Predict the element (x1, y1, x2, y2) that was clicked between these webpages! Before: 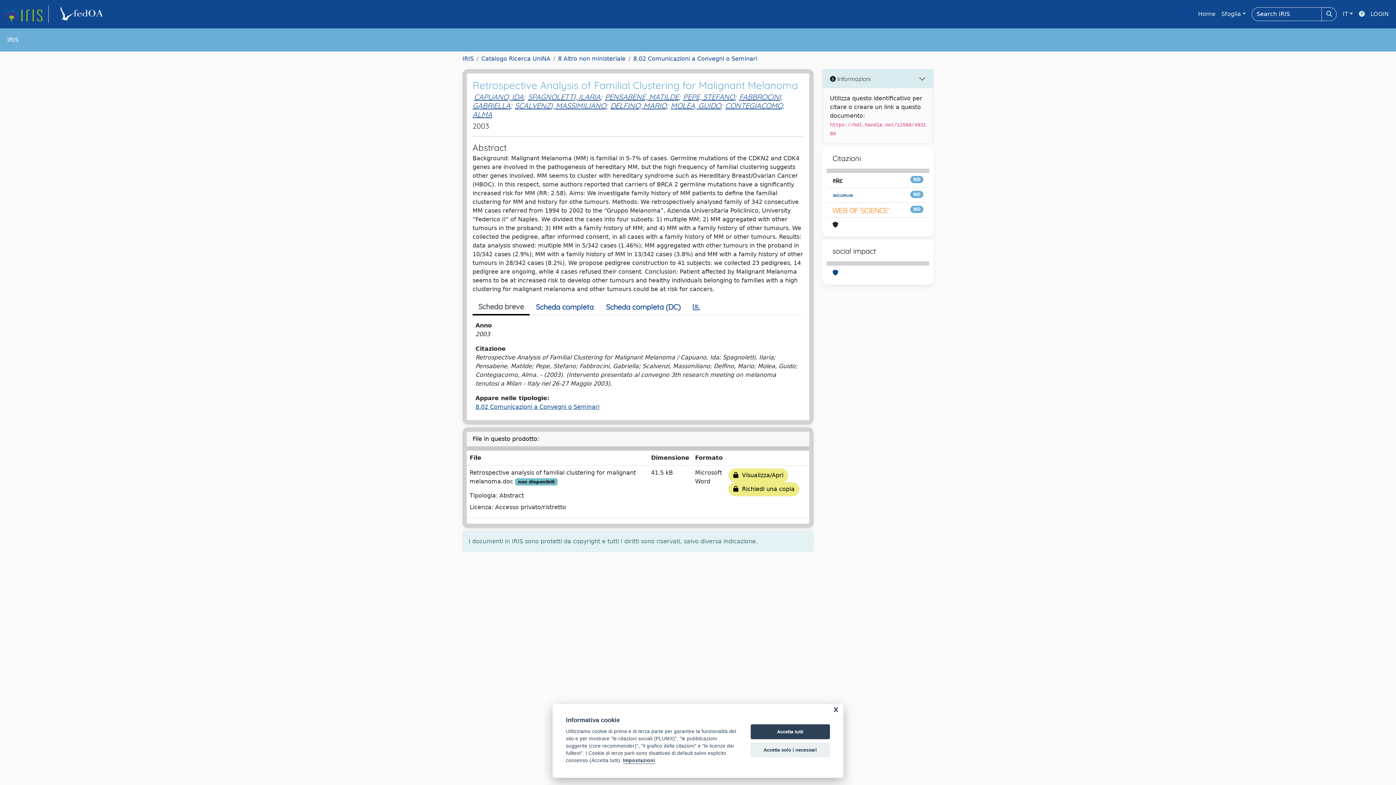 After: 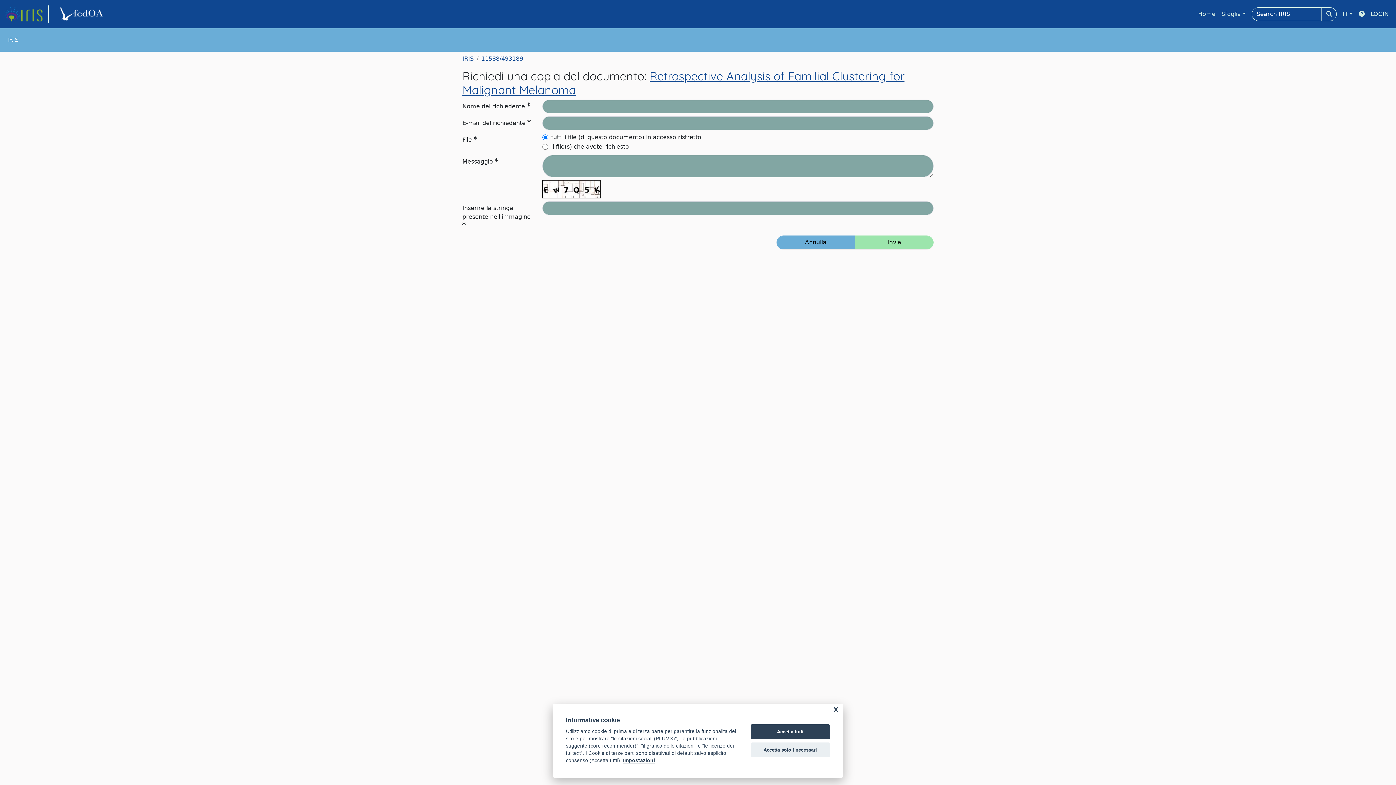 Action: label:   Richiedi una copia bbox: (728, 482, 799, 496)